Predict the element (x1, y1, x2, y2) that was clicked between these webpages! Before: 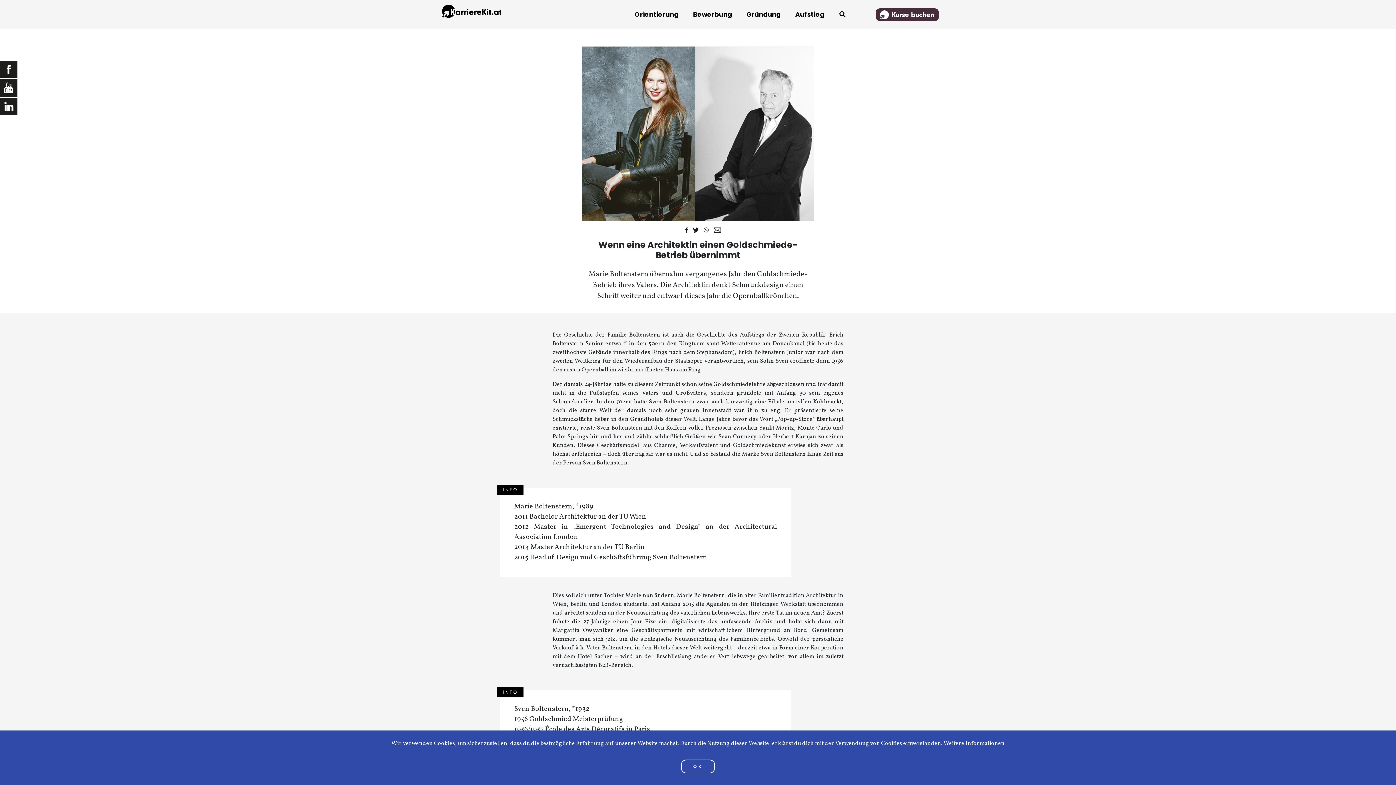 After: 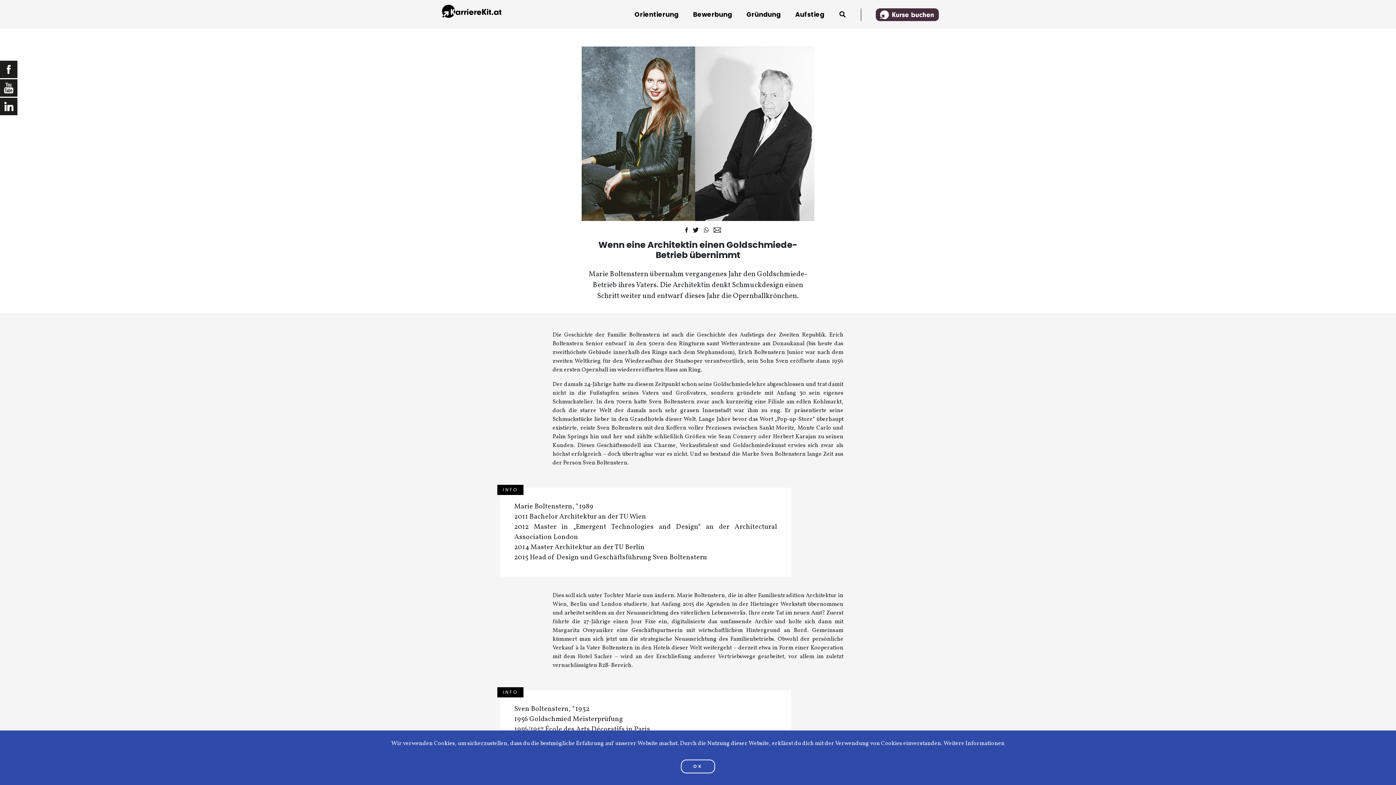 Action: bbox: (0, 83, 17, 91)